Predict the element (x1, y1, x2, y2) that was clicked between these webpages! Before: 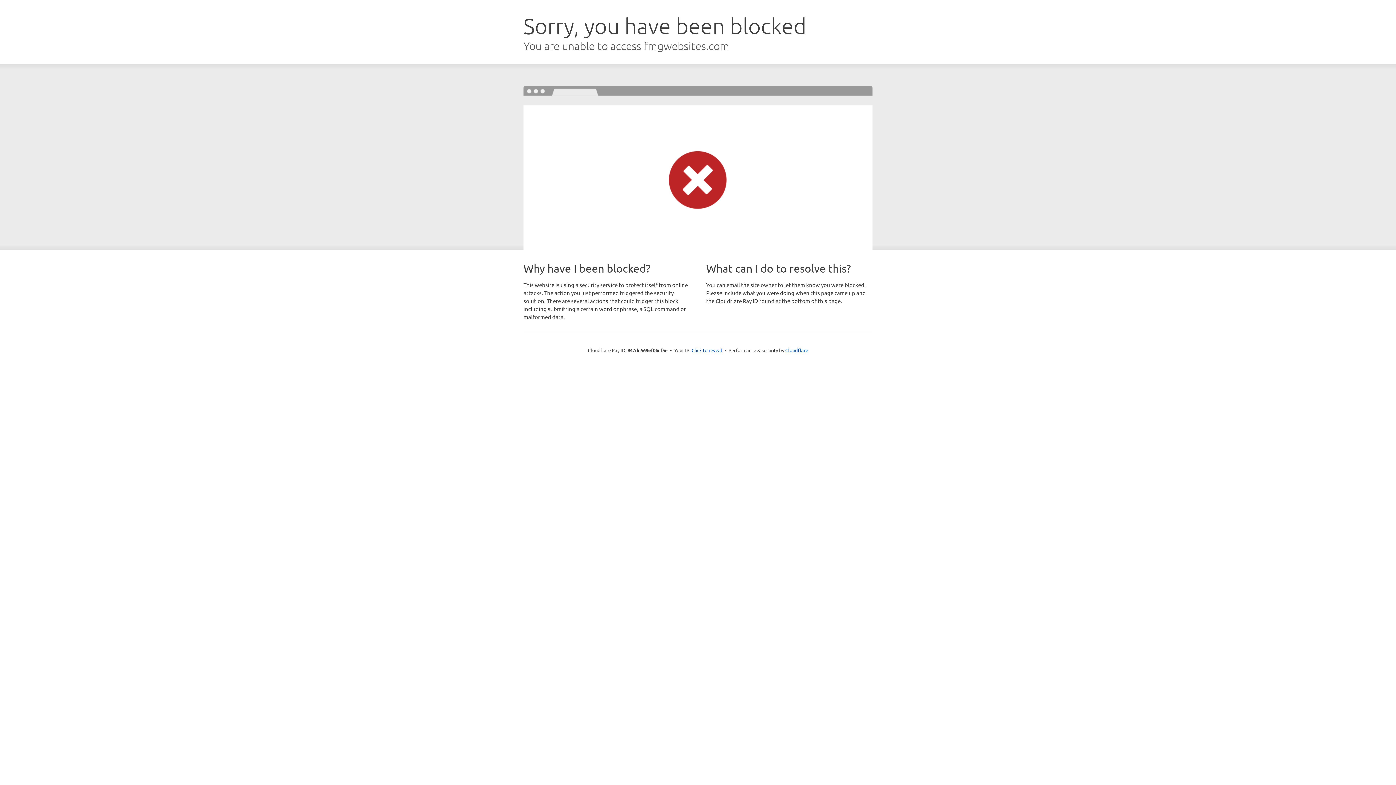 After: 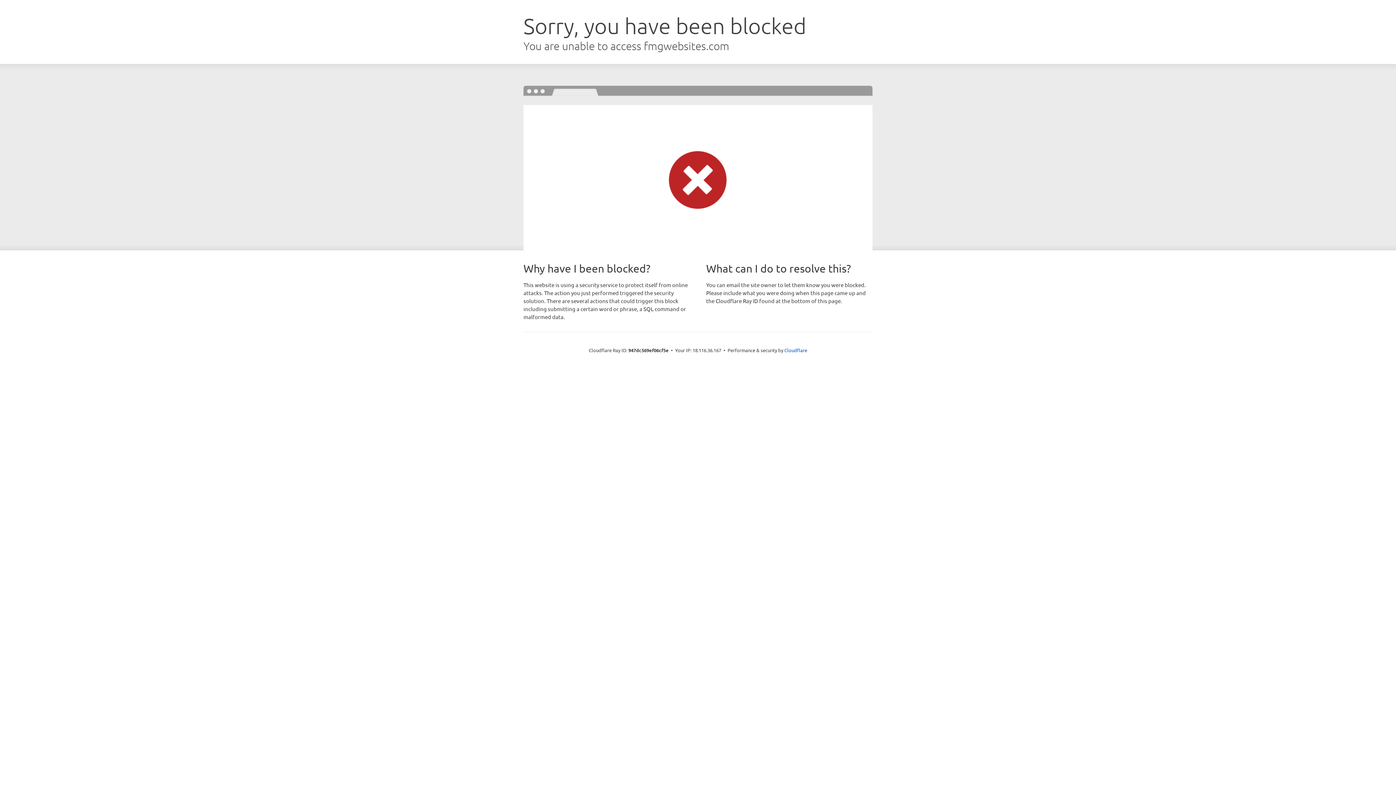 Action: bbox: (691, 346, 722, 353) label: Click to reveal